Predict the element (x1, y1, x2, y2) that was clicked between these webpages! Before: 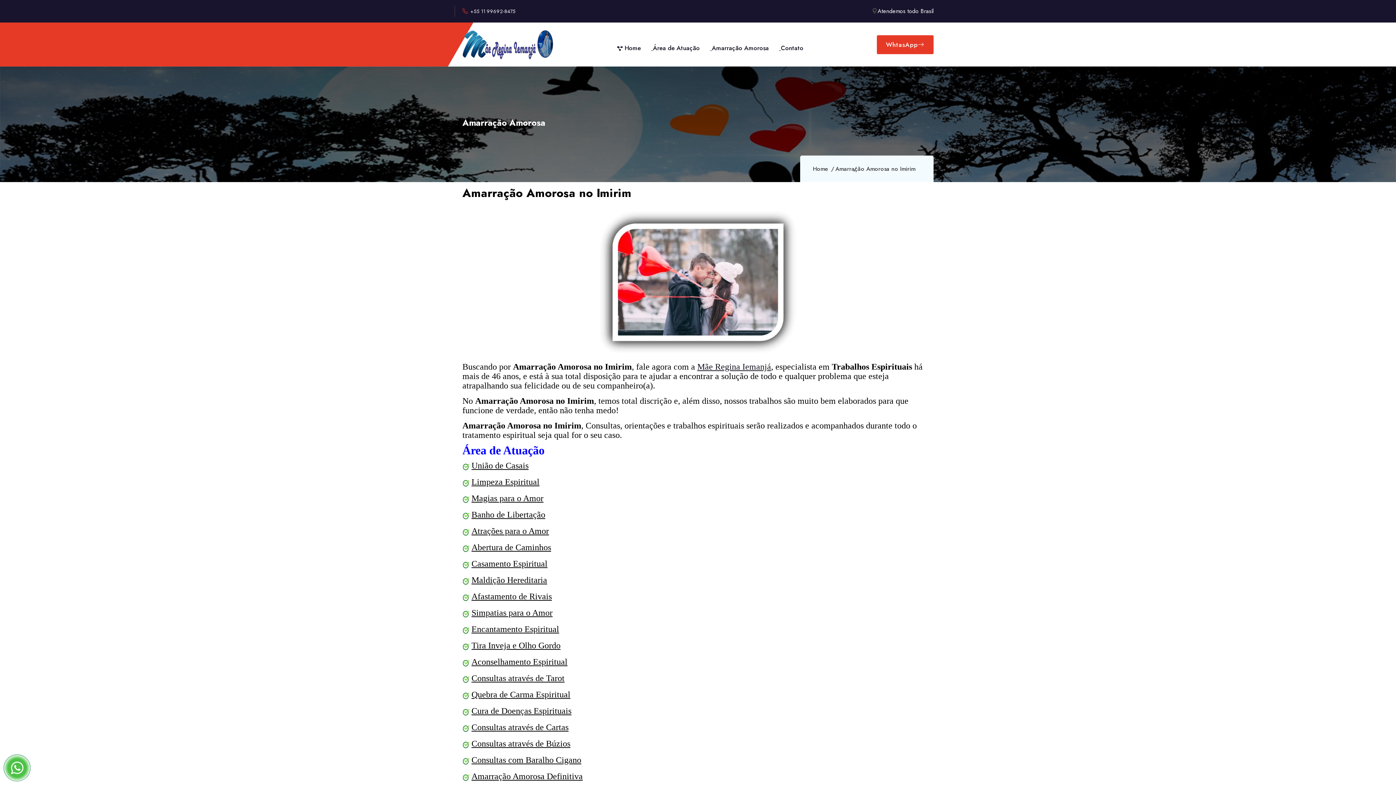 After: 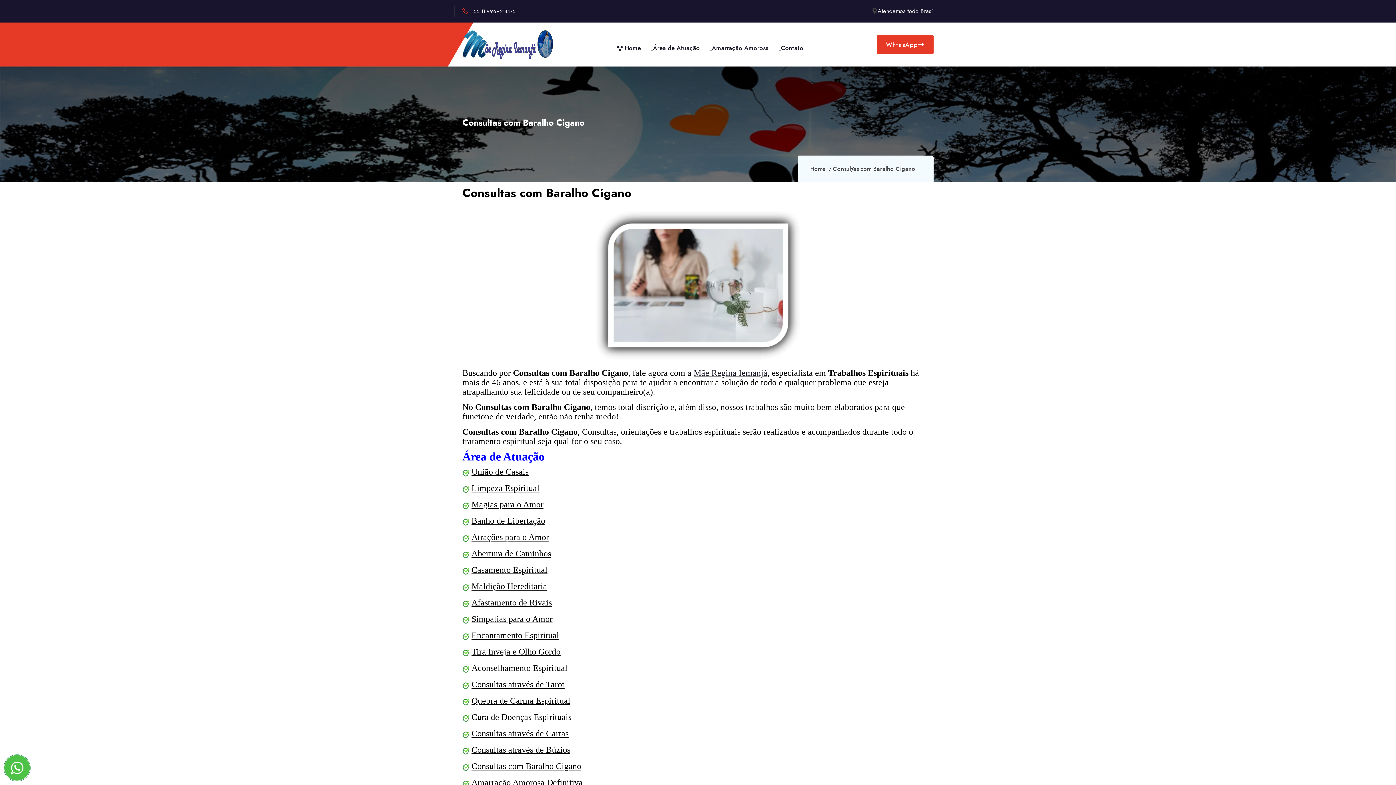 Action: label: Consultas com Baralho Cigano bbox: (471, 757, 581, 765)